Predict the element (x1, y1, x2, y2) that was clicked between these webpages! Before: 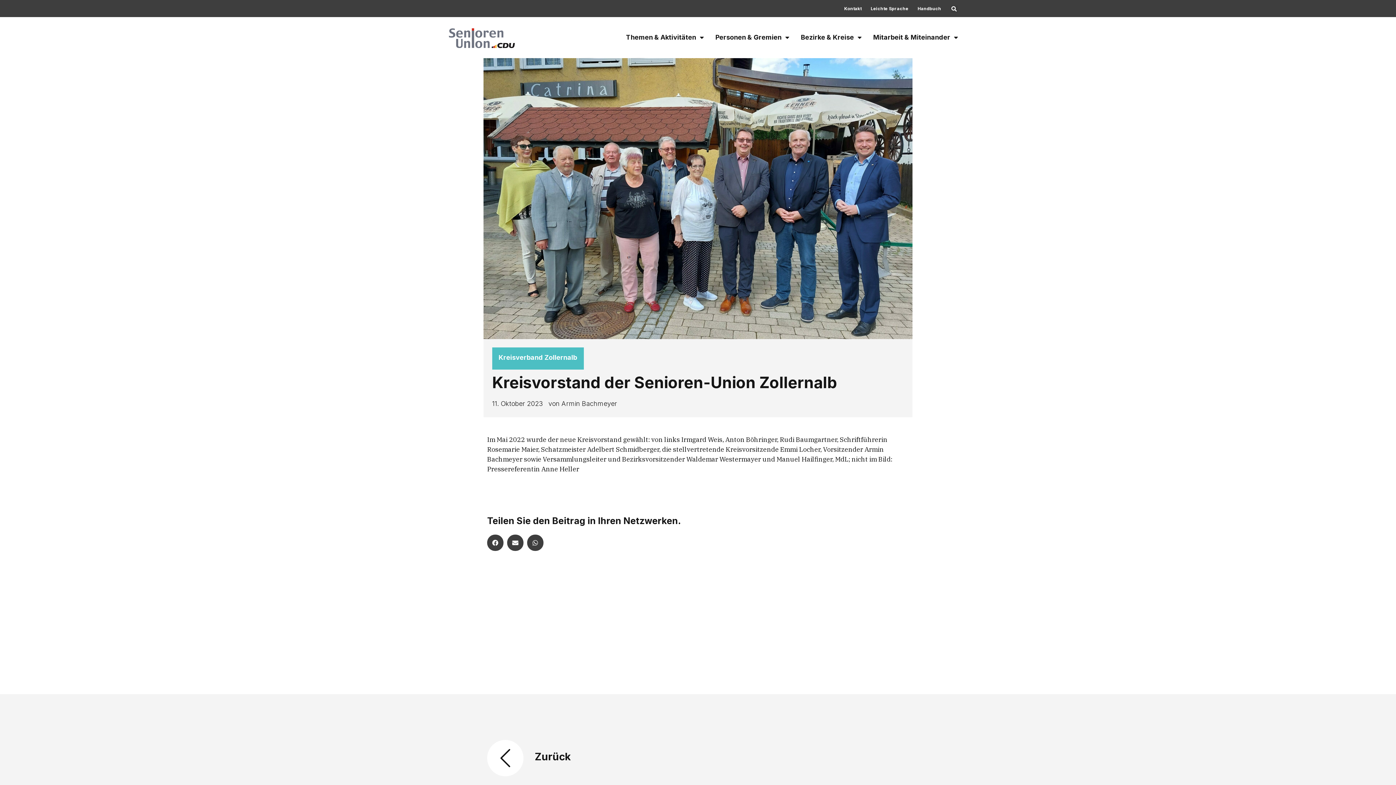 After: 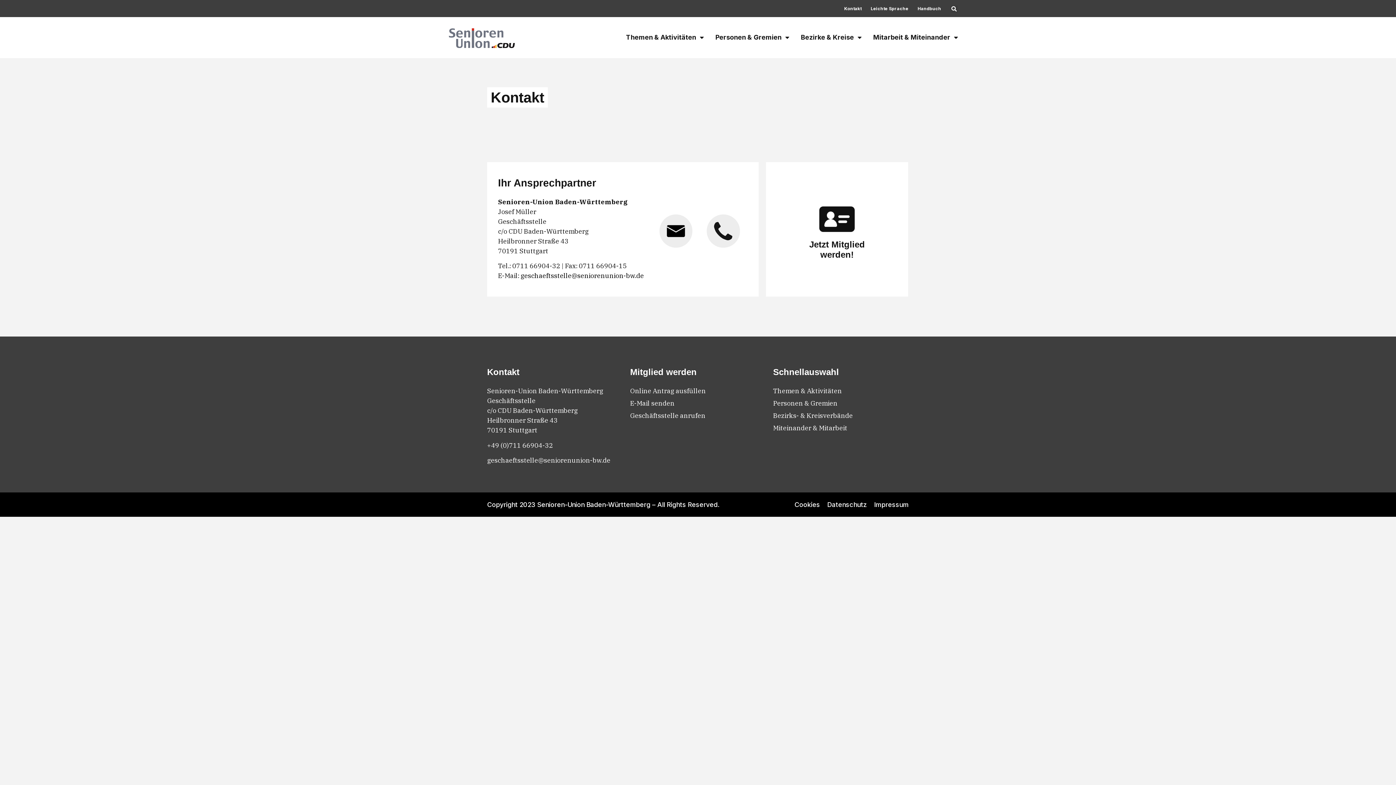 Action: bbox: (844, 5, 861, 11) label: Kontakt